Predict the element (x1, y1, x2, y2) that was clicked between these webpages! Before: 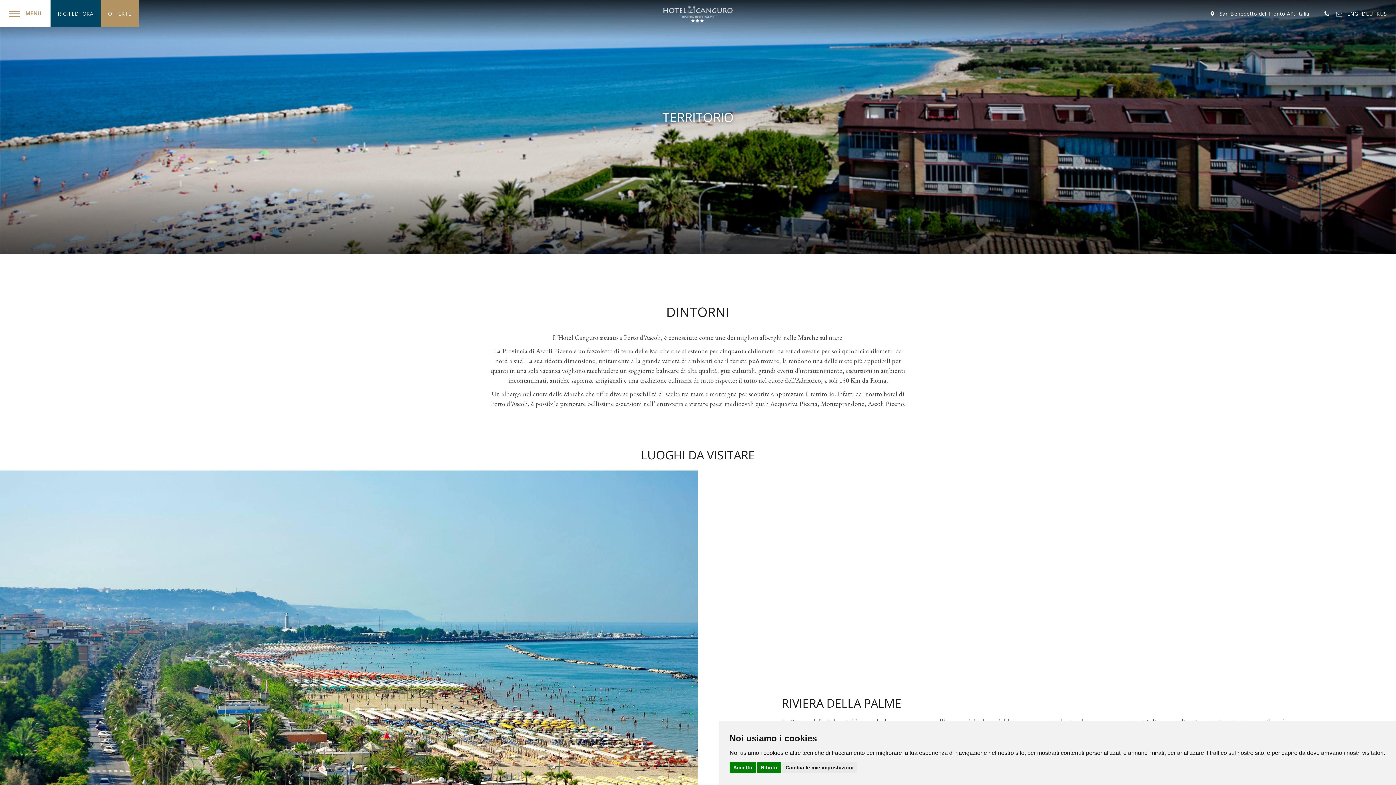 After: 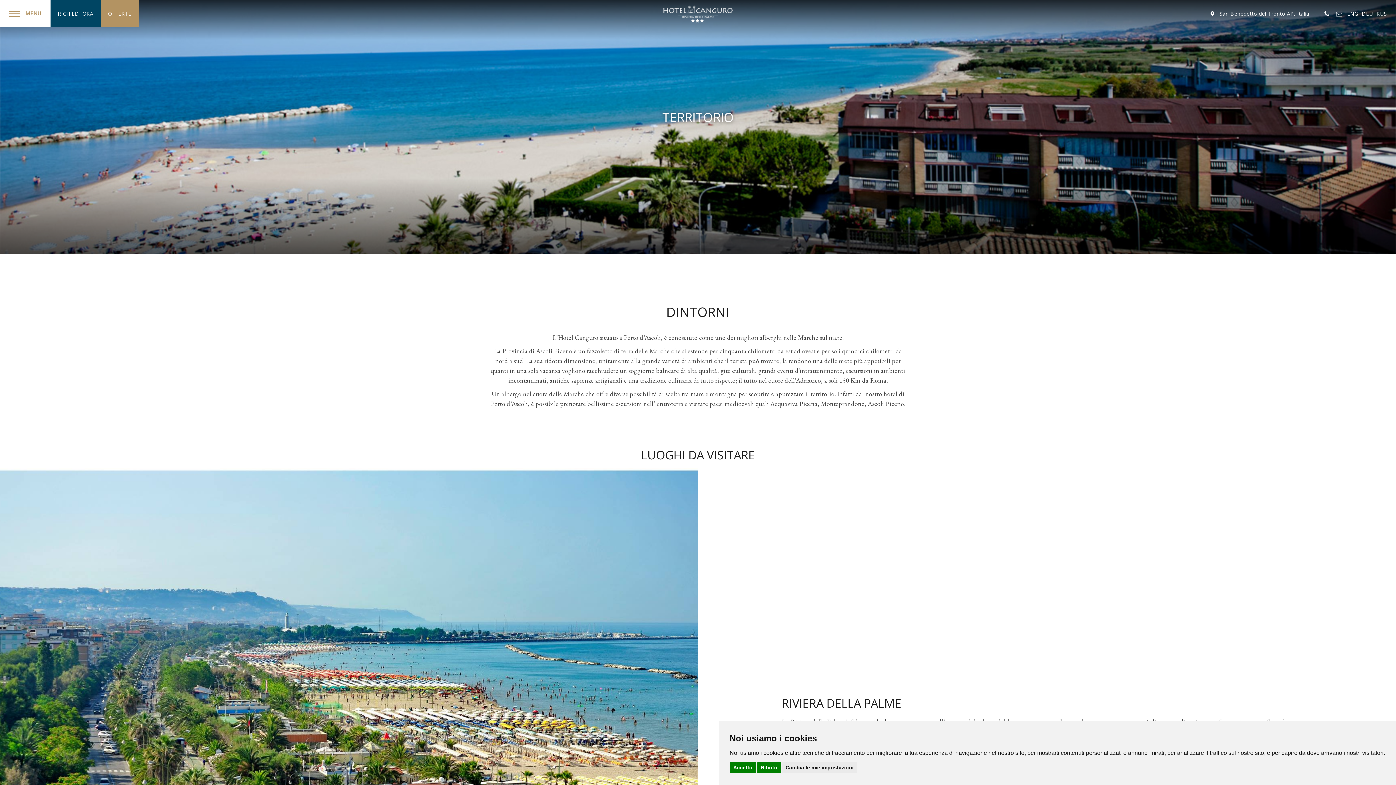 Action: bbox: (1207, 0, 1311, 27) label:   San Benedetto del Tronto AP, Italia